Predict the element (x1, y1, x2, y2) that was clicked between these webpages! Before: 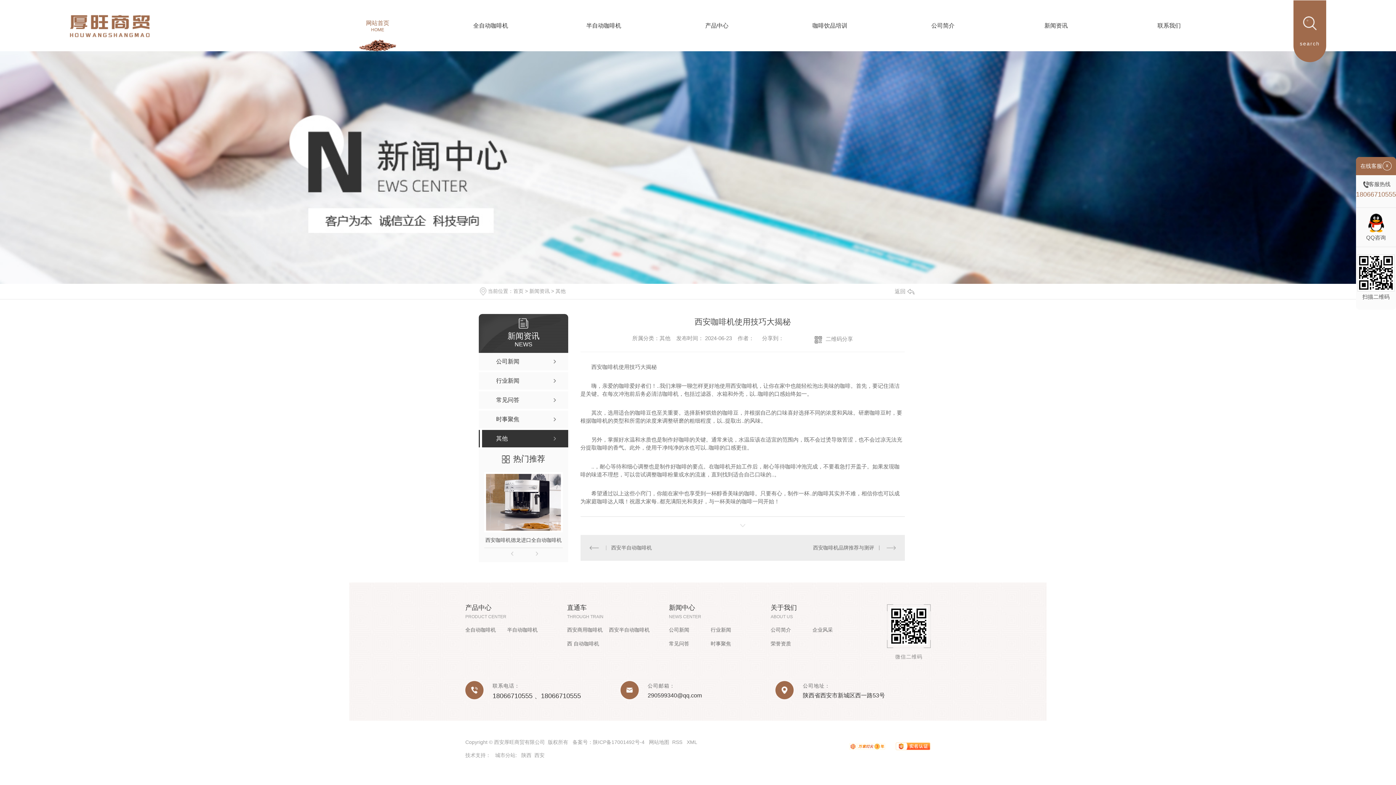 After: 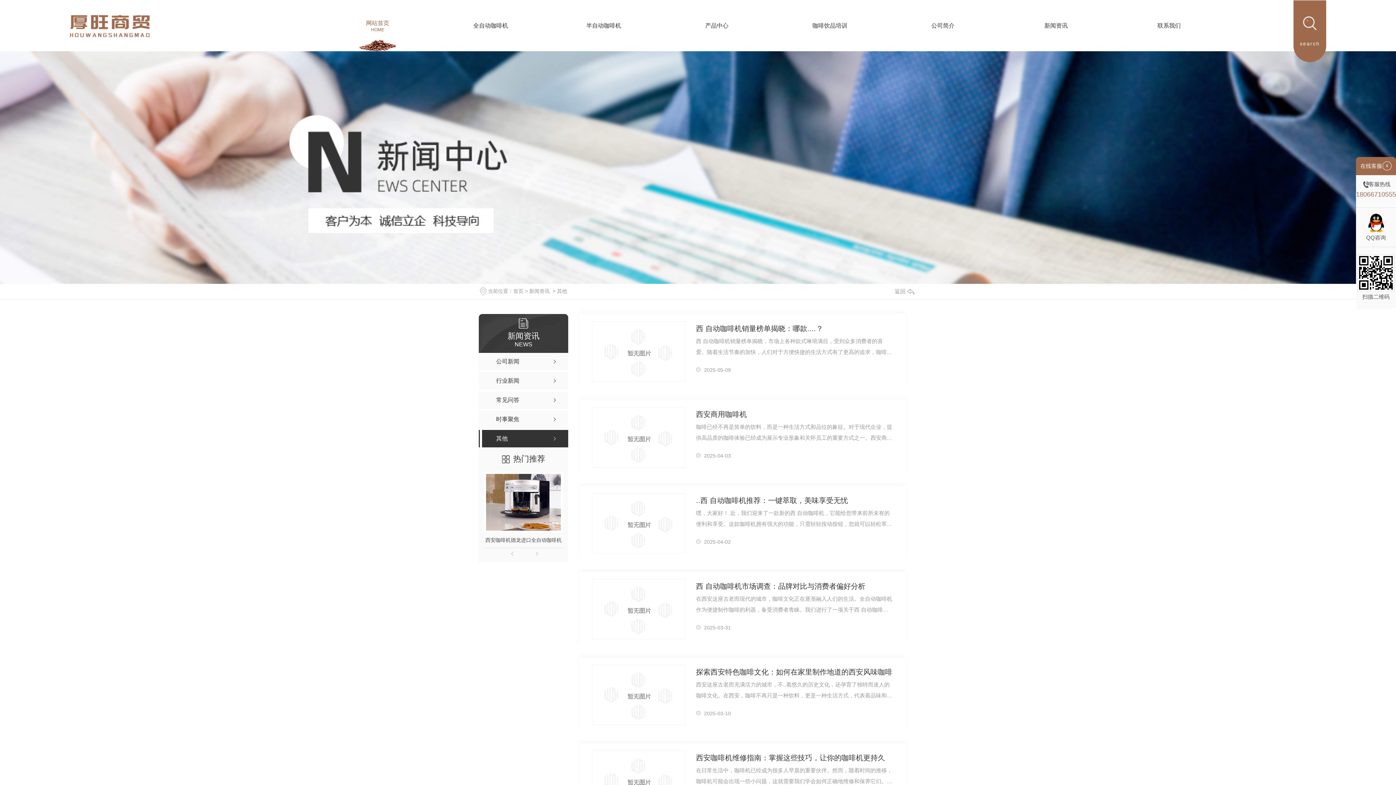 Action: label: 其他 bbox: (555, 288, 565, 294)